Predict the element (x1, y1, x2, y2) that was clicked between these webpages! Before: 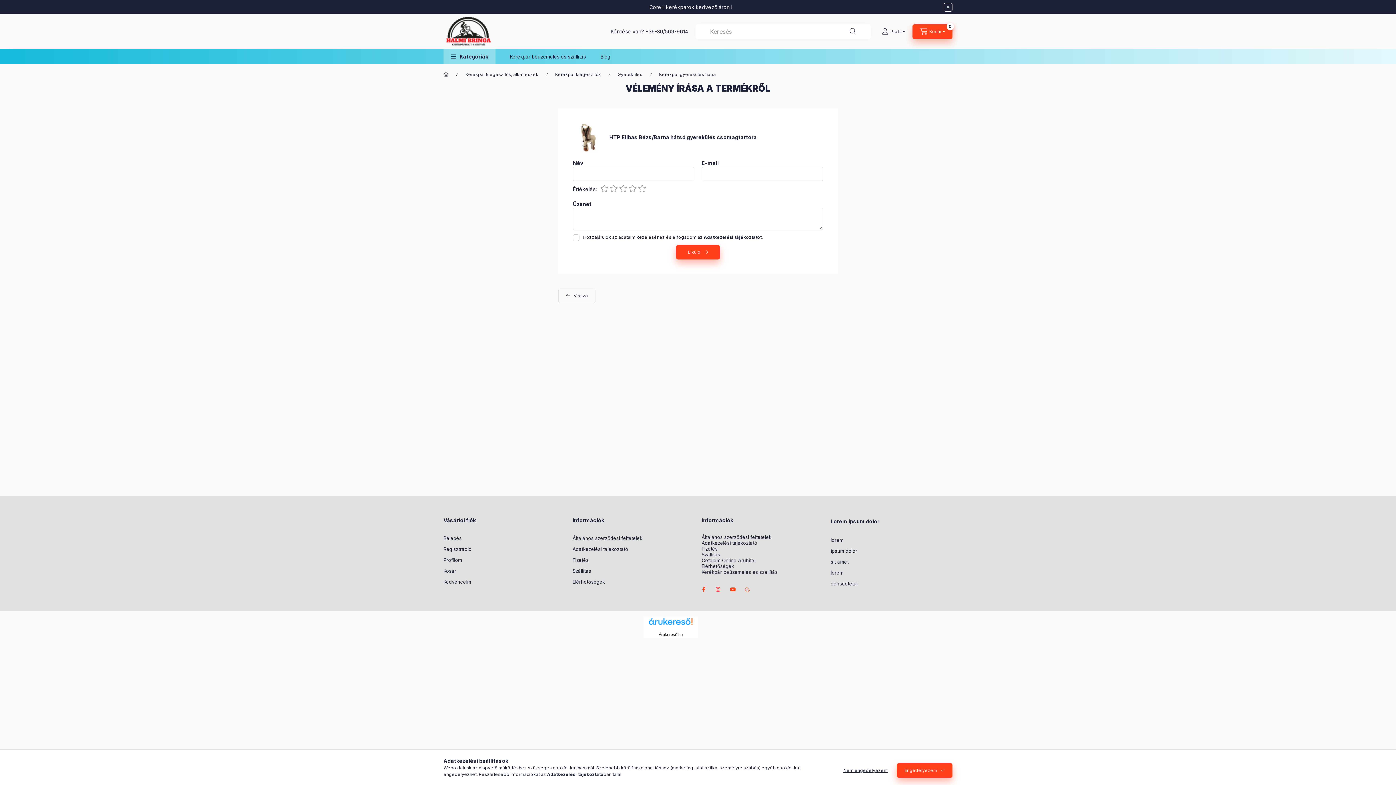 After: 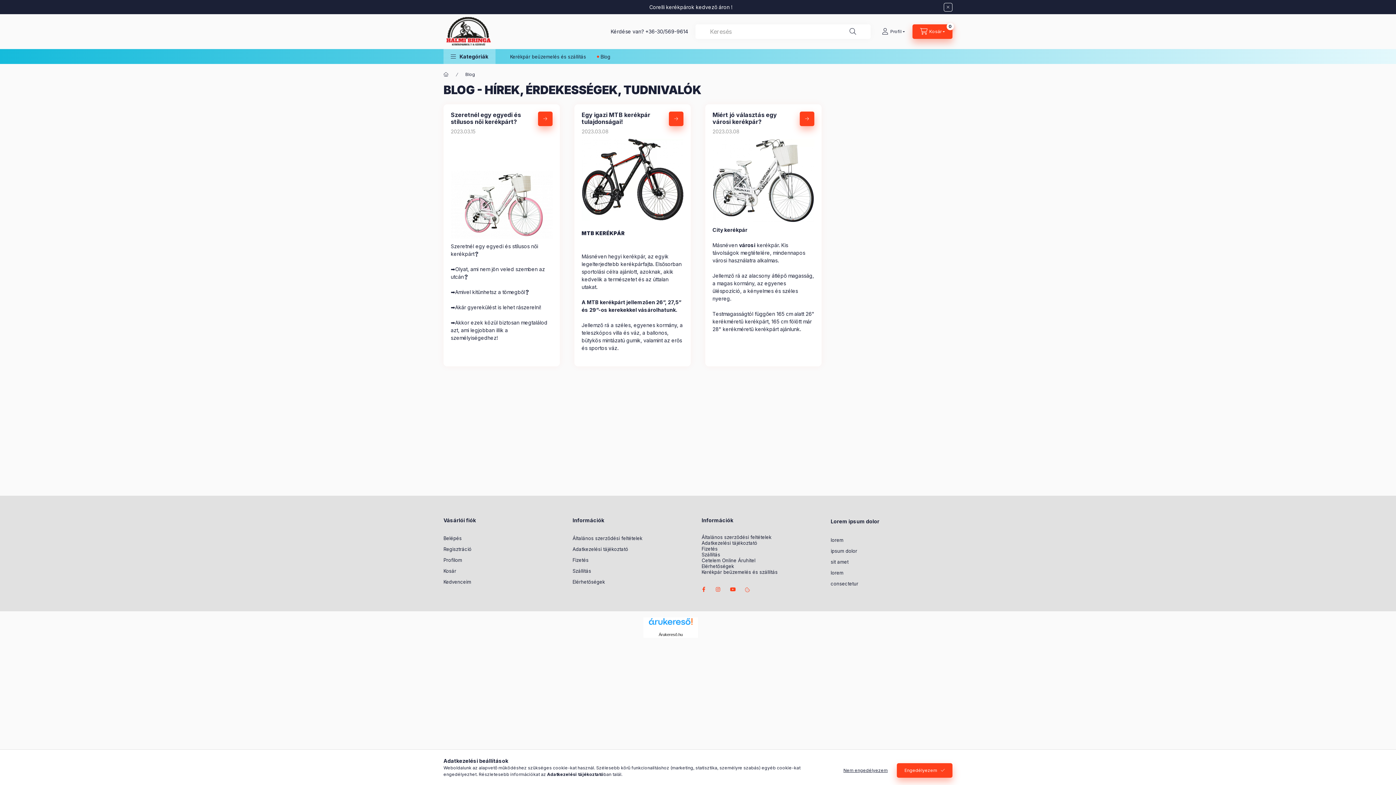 Action: label: Blog bbox: (593, 49, 617, 64)